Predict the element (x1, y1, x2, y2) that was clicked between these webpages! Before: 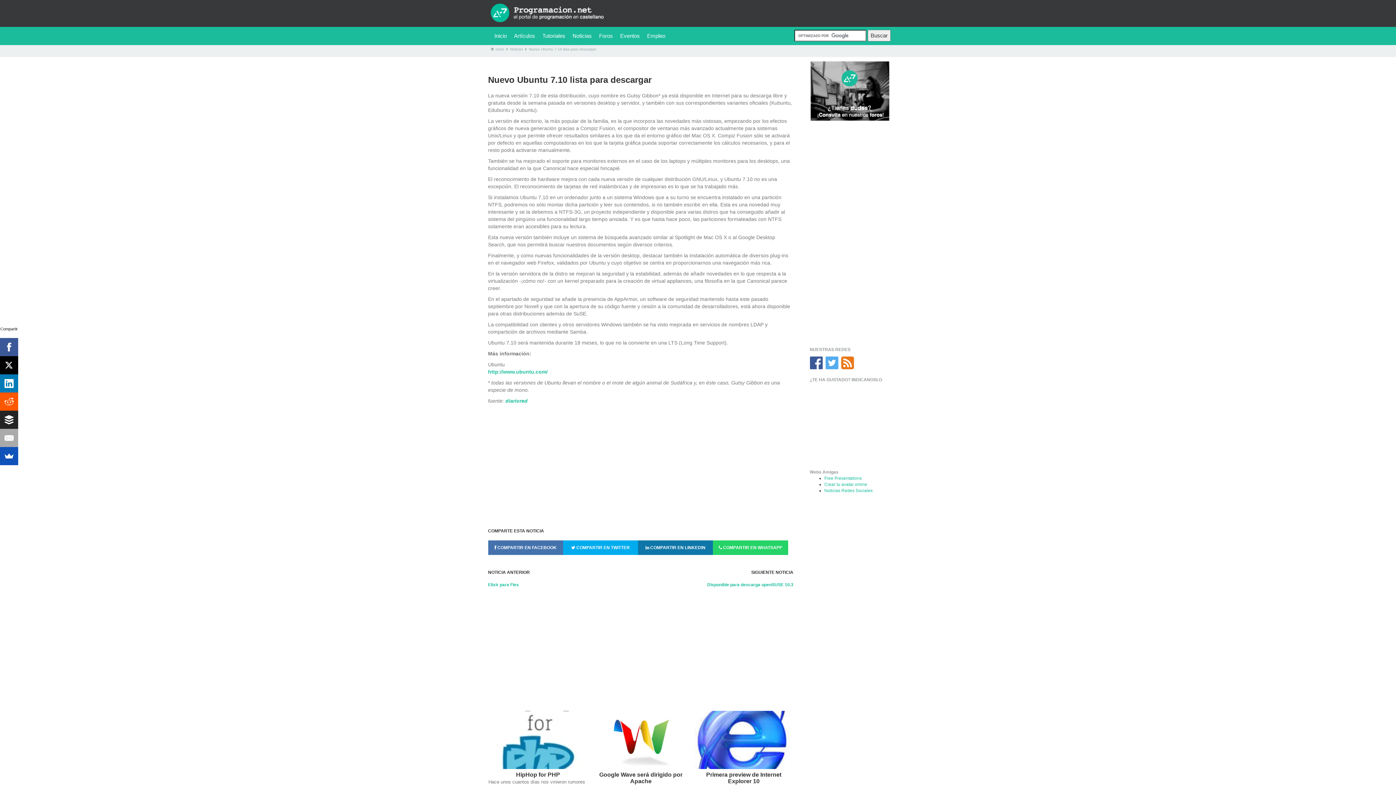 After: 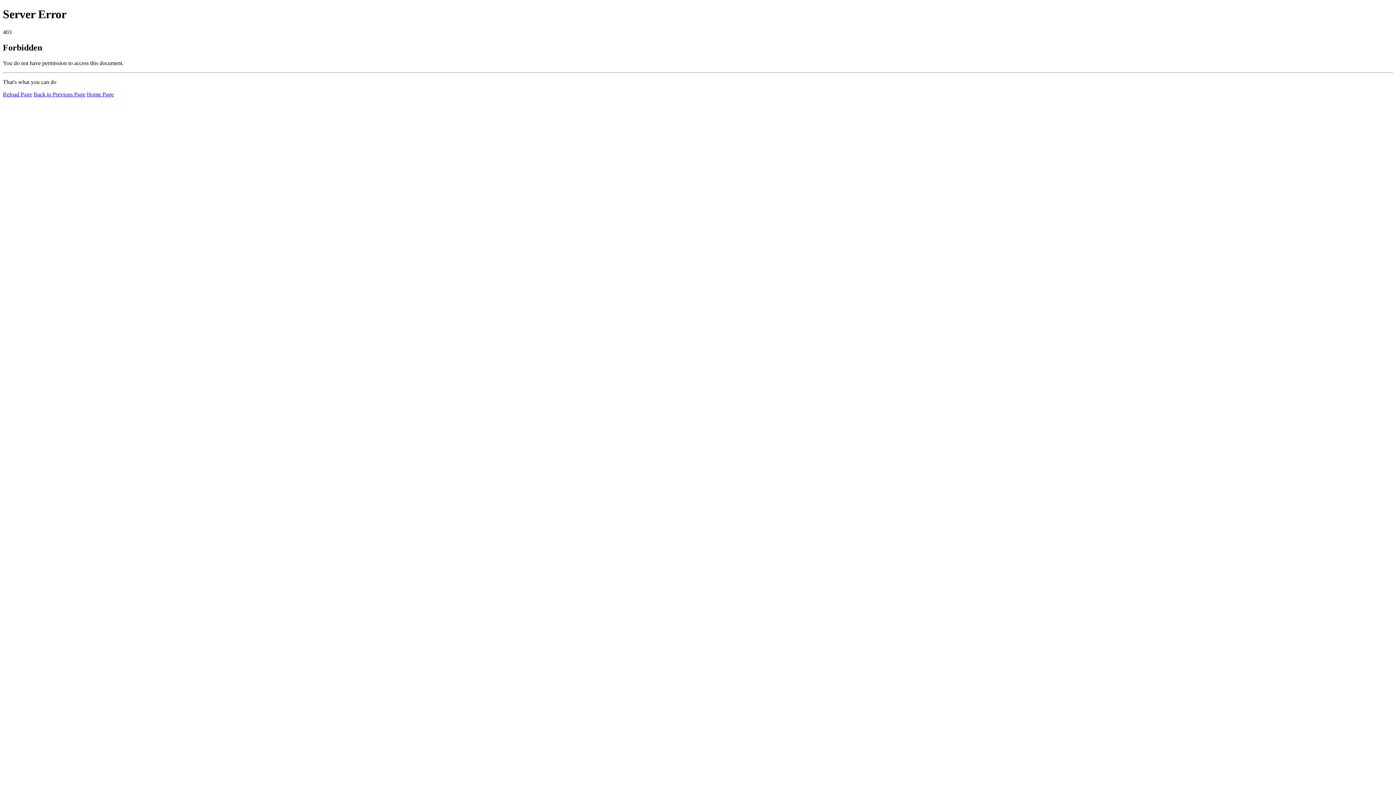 Action: bbox: (490, 10, 604, 15)